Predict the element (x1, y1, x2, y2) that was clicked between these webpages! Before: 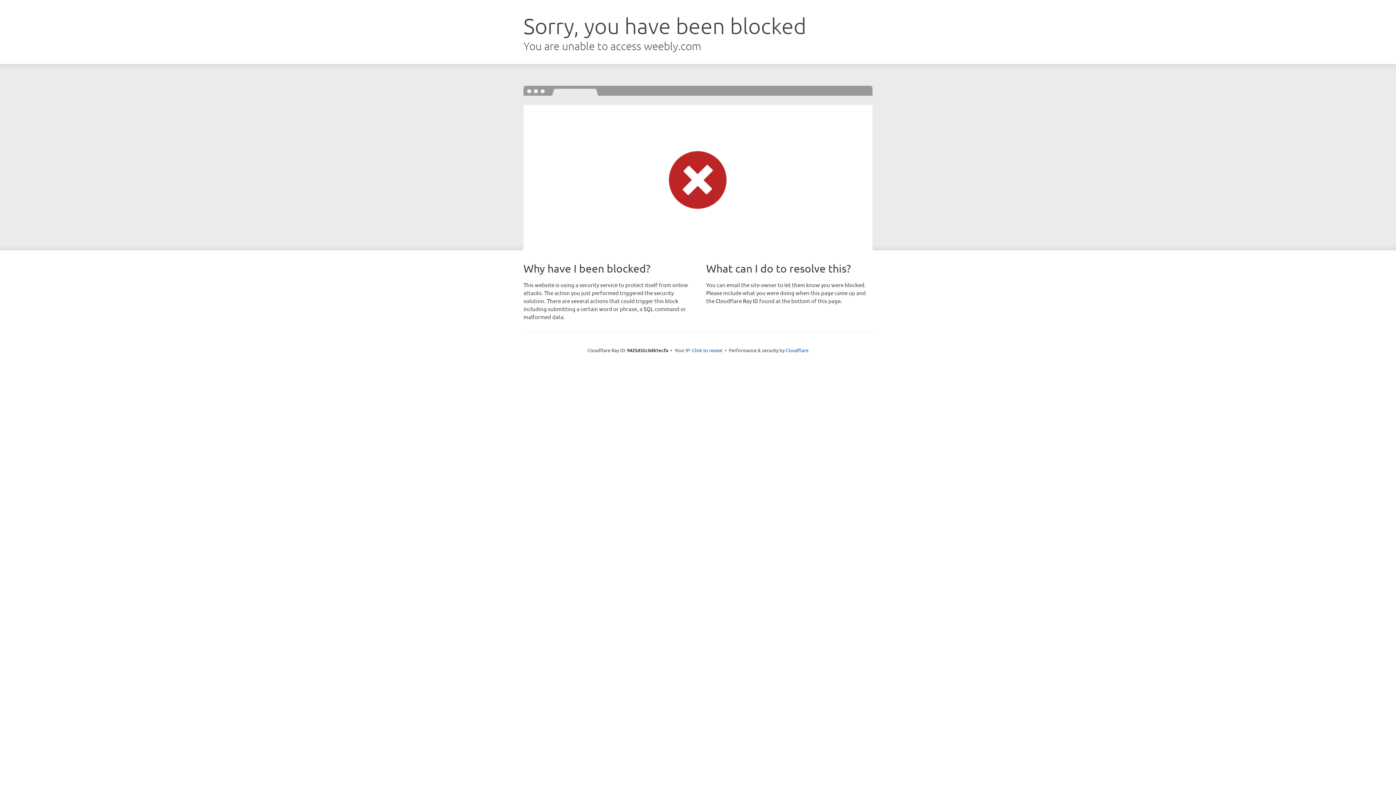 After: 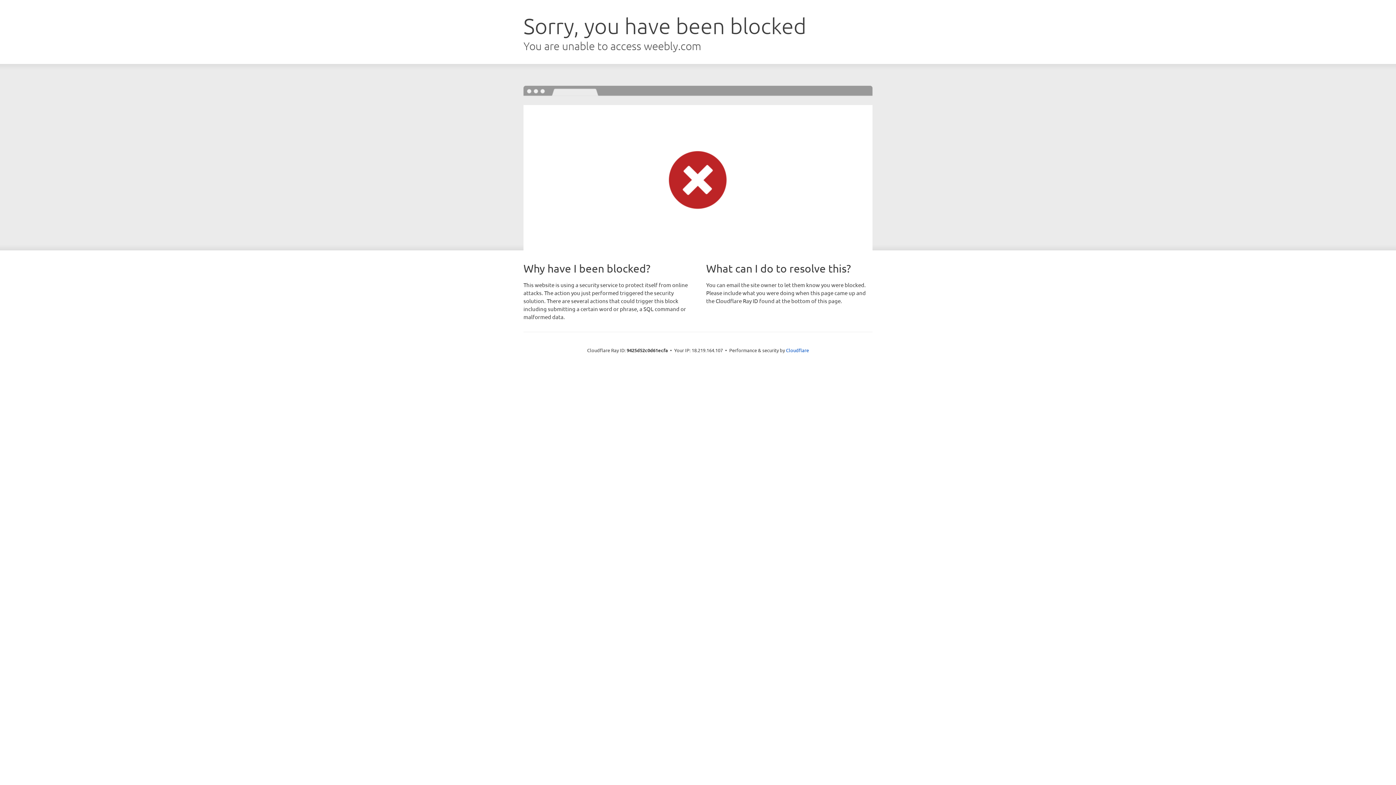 Action: label: Click to reveal bbox: (692, 346, 722, 353)